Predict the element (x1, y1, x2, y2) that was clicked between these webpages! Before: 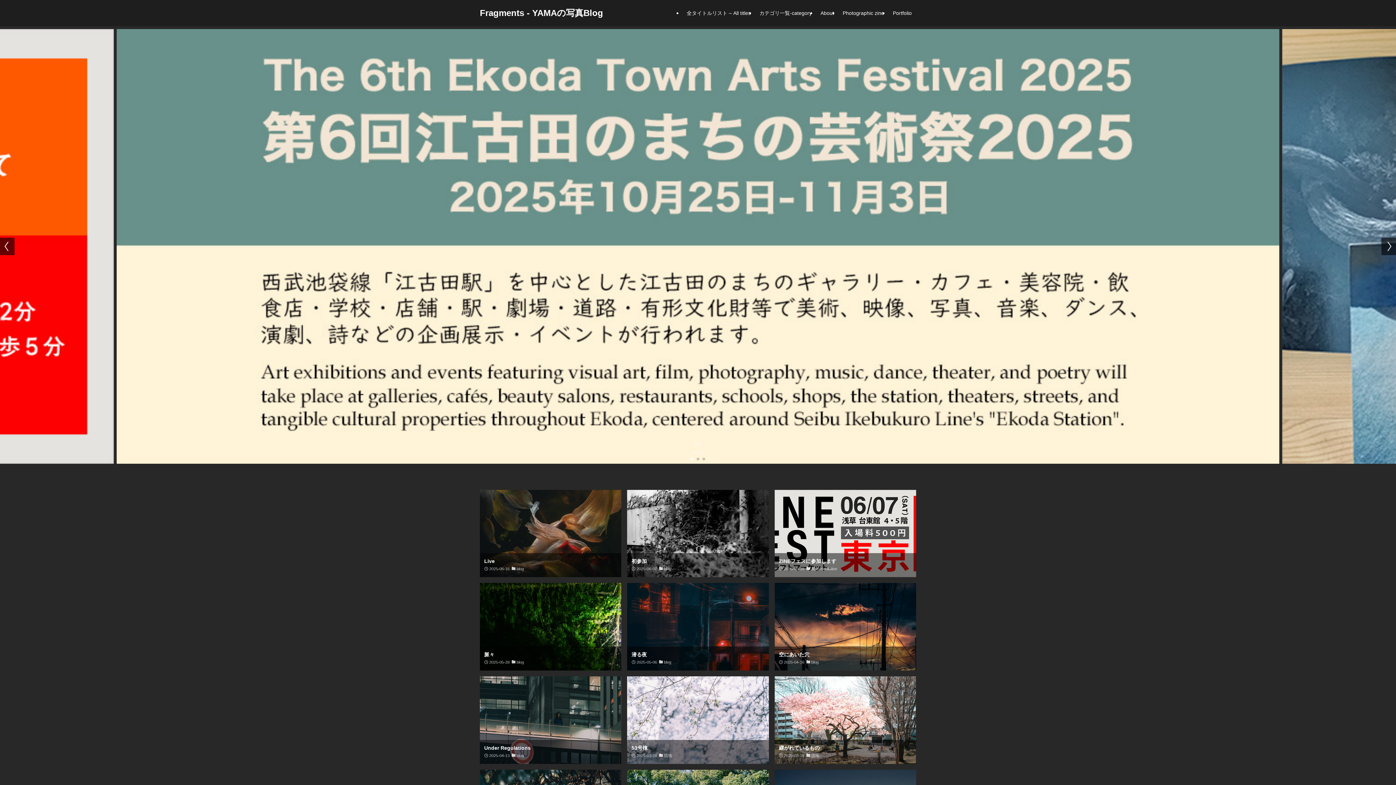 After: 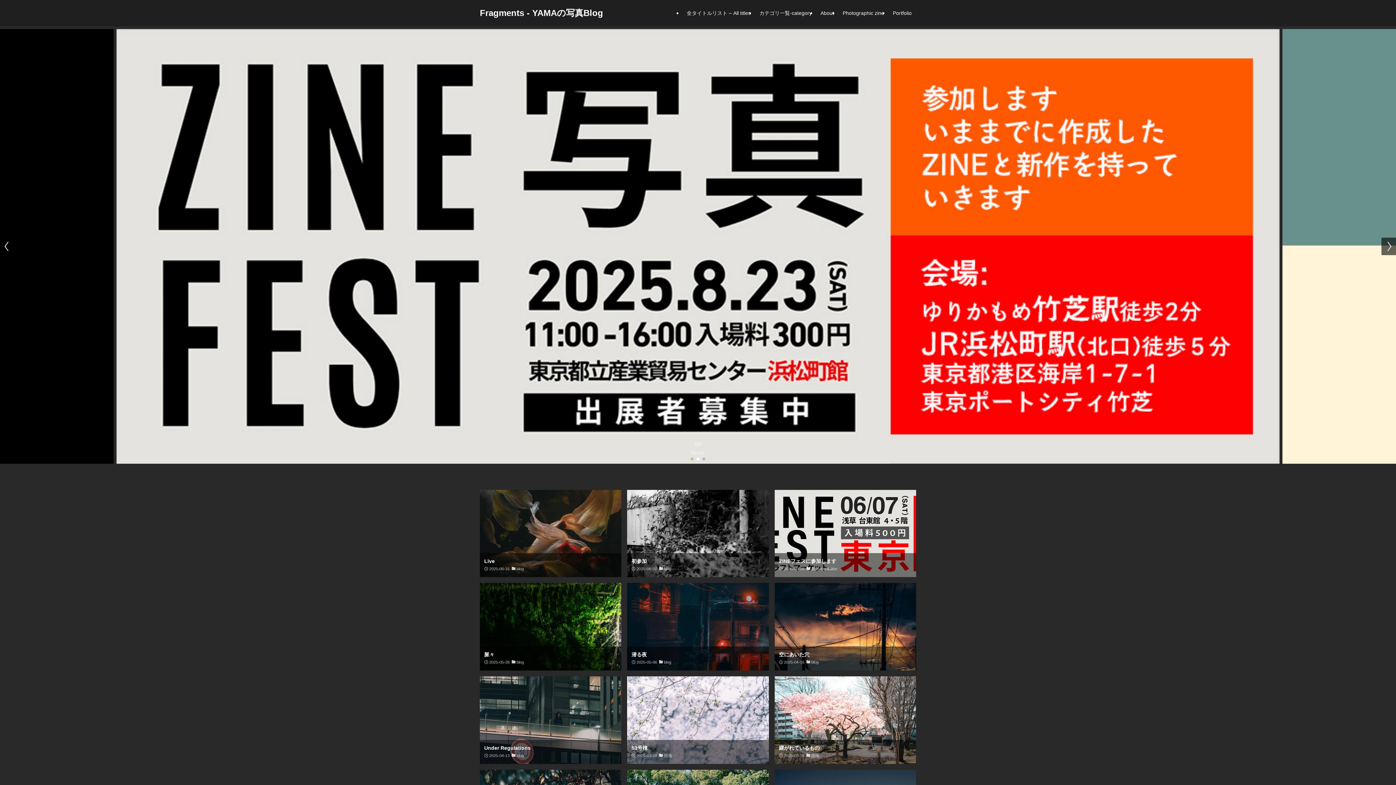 Action: label: Go to slide 1 bbox: (690, 457, 693, 460)